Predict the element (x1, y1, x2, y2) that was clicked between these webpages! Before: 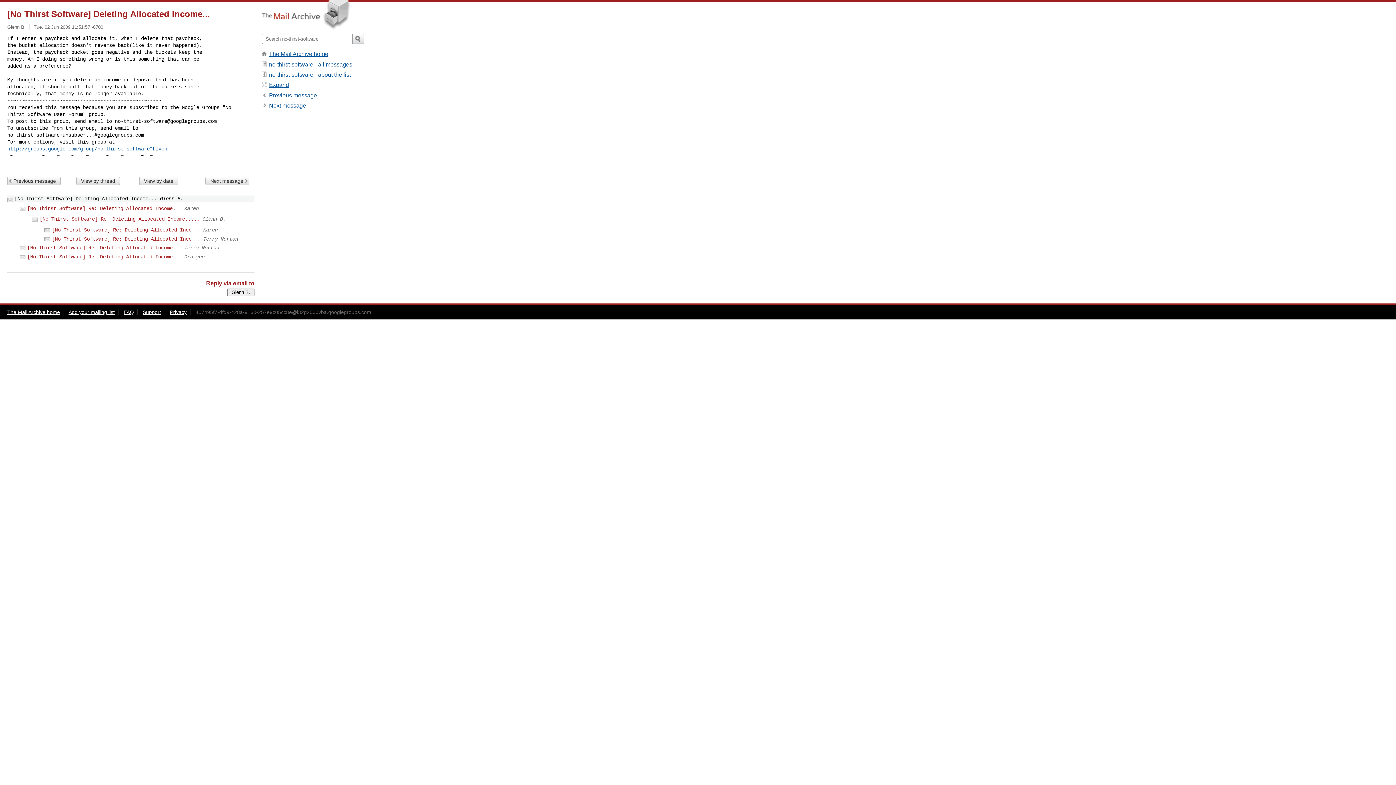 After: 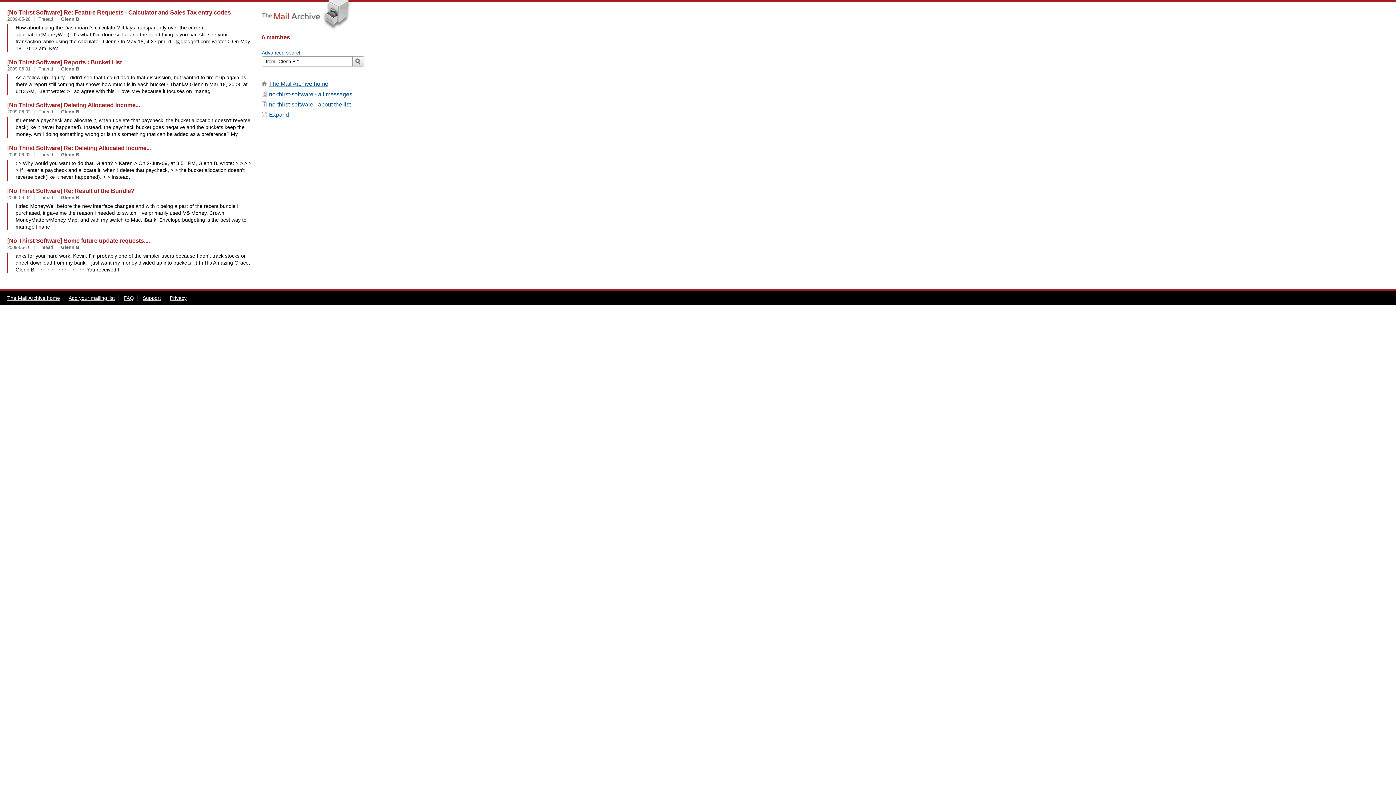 Action: label: Glenn B. bbox: (7, 24, 25, 29)